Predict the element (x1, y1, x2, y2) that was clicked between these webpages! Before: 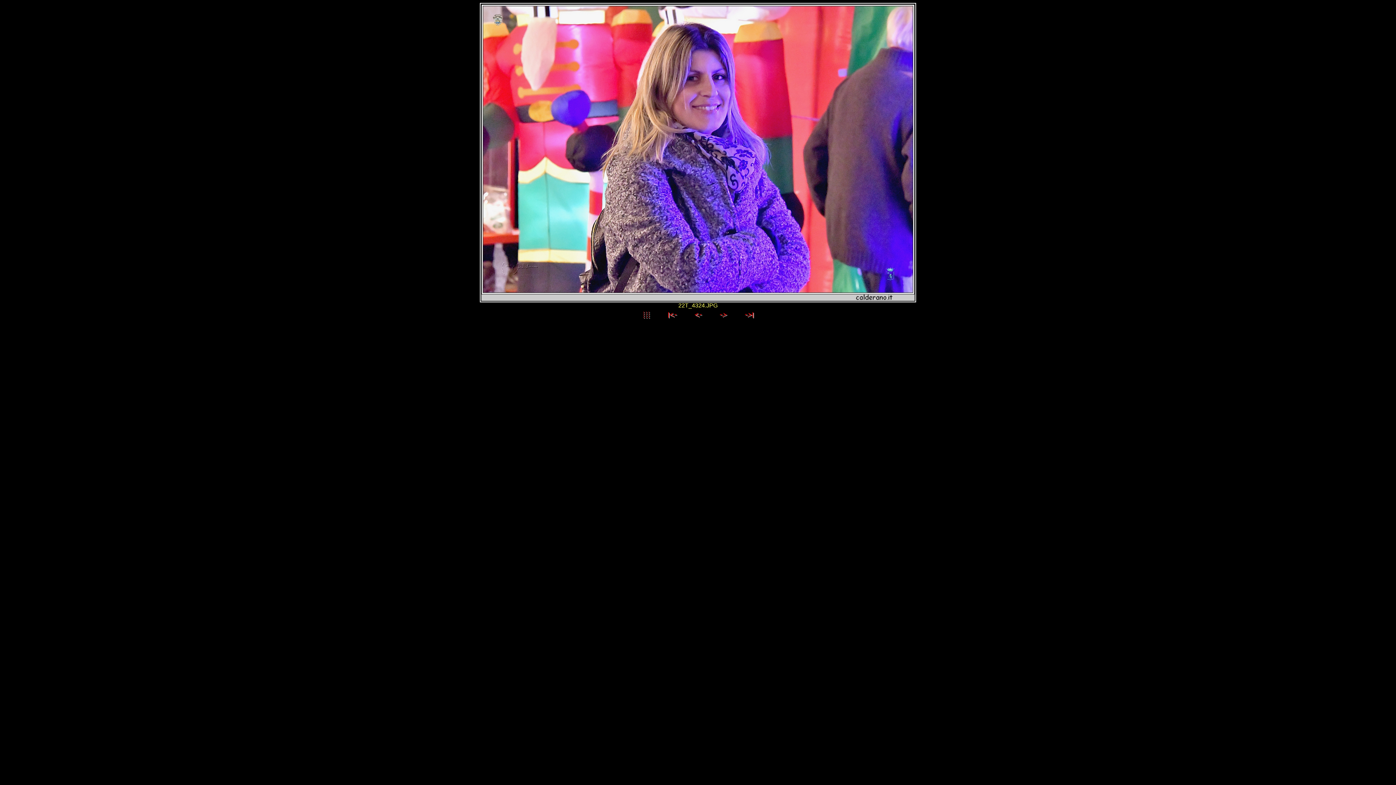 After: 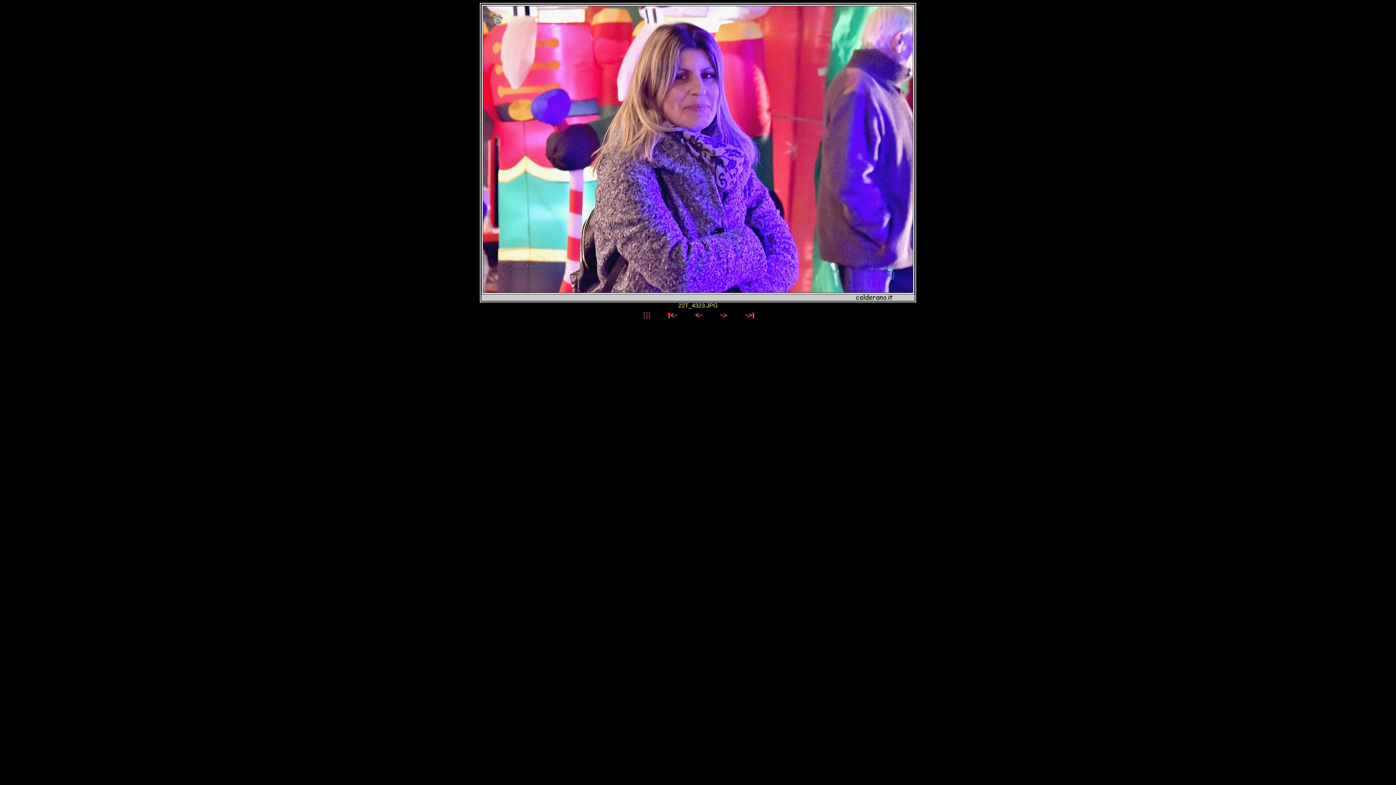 Action: bbox: (686, 313, 709, 320)